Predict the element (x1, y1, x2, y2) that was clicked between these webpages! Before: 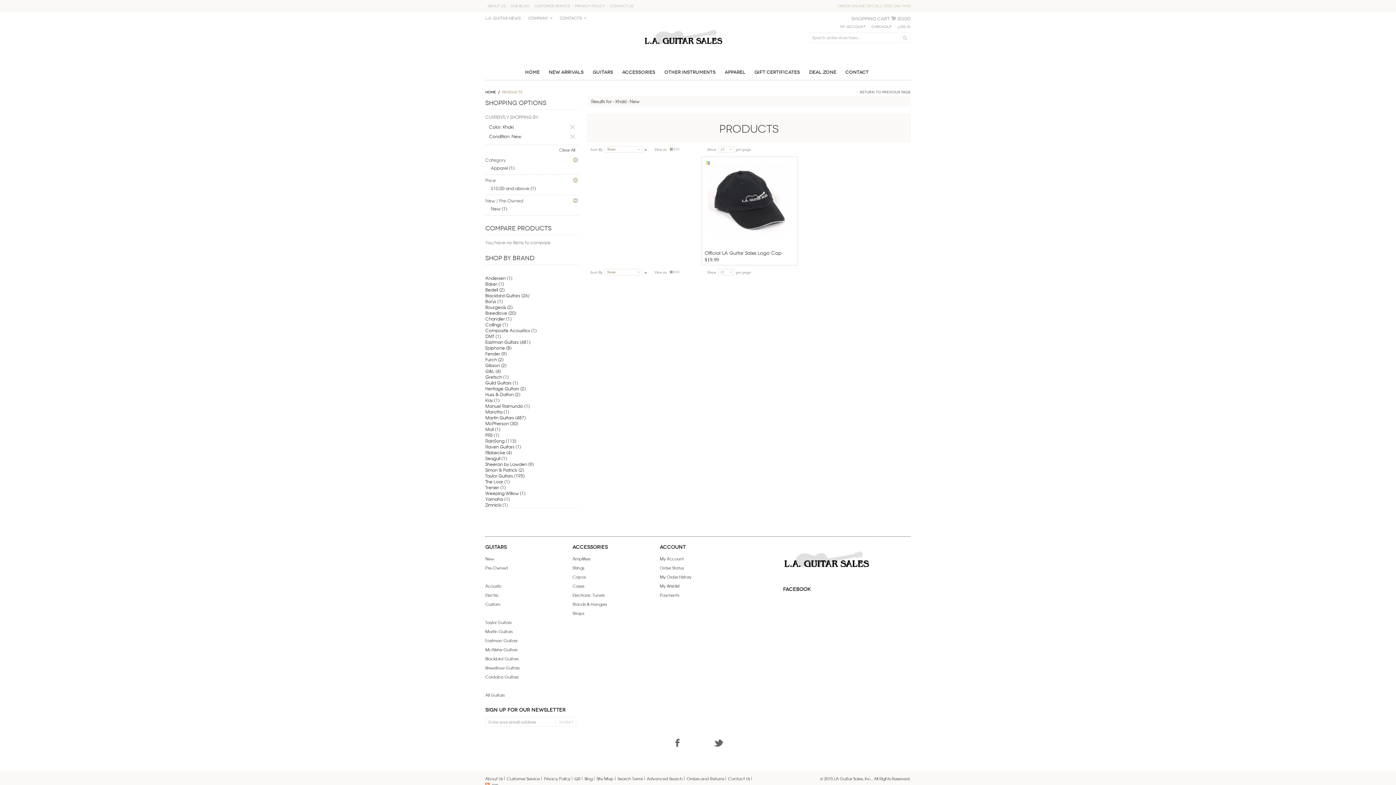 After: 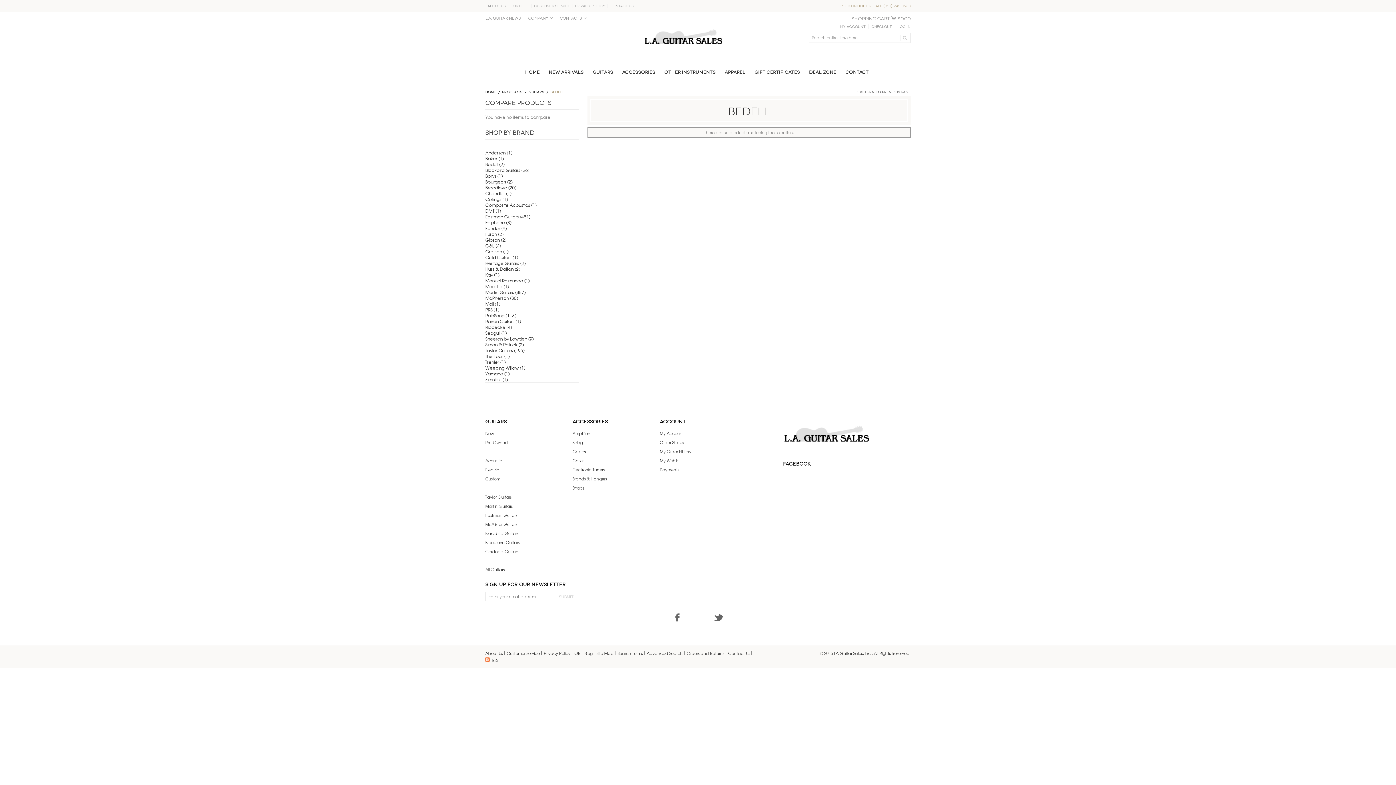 Action: bbox: (485, 286, 504, 293) label: Bedell (2)